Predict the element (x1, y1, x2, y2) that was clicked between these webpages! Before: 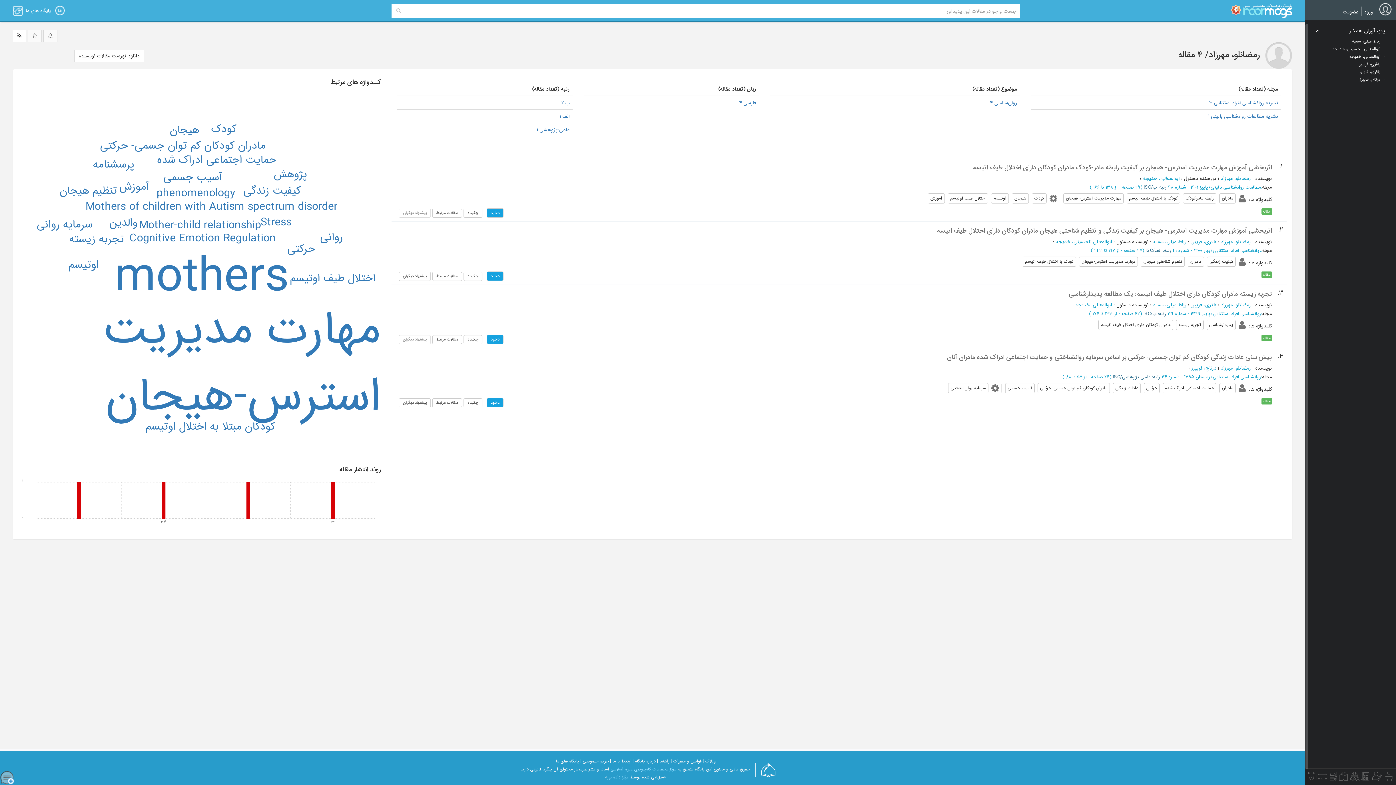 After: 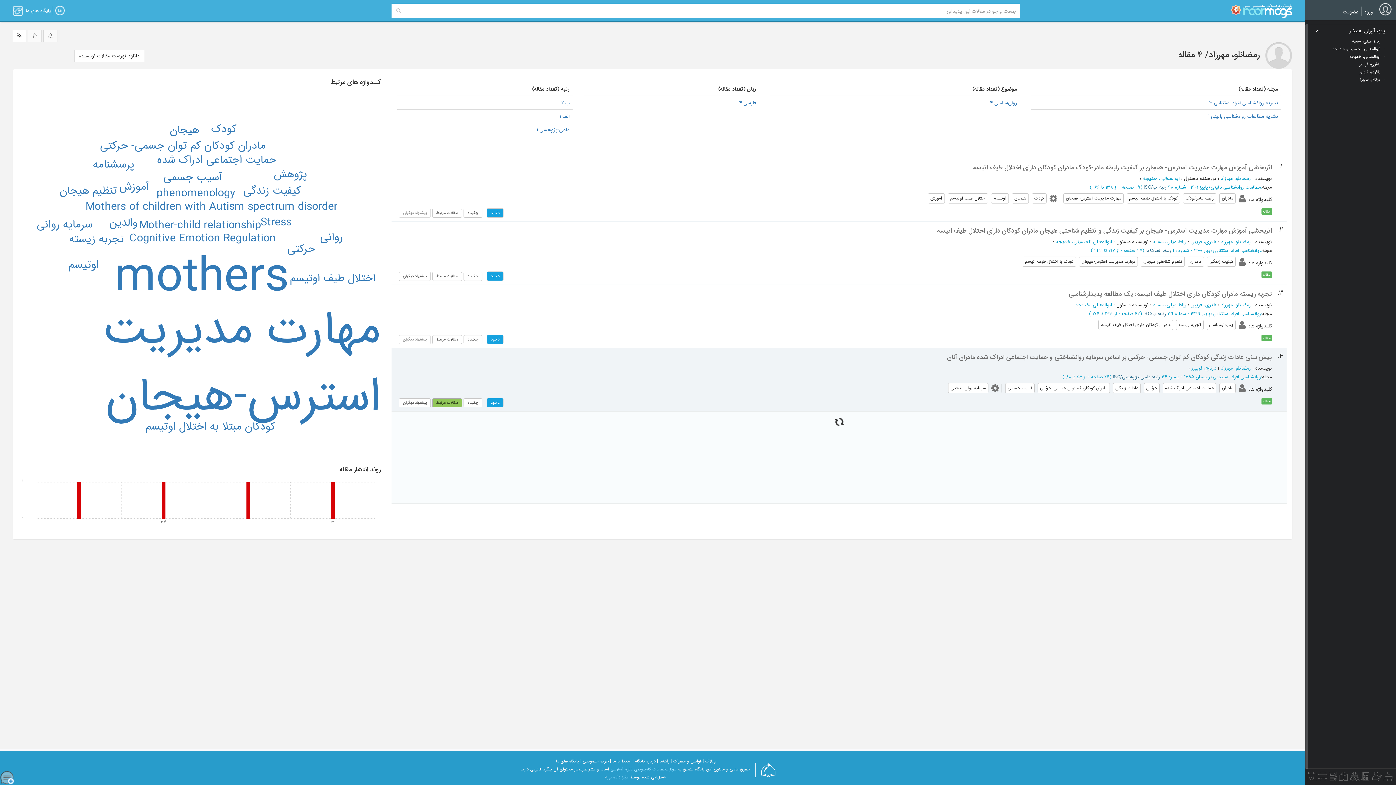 Action: bbox: (432, 398, 462, 407) label: مقالات مرتبط